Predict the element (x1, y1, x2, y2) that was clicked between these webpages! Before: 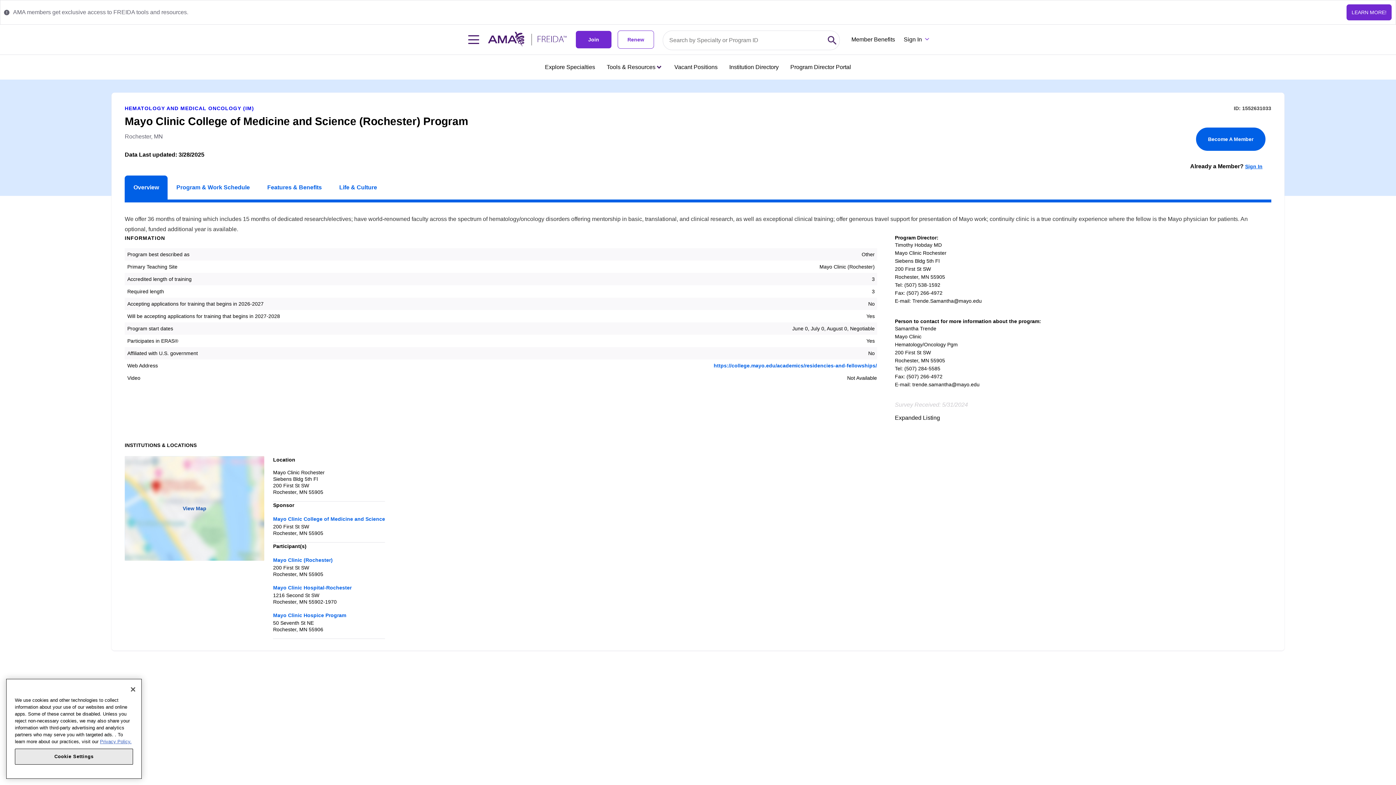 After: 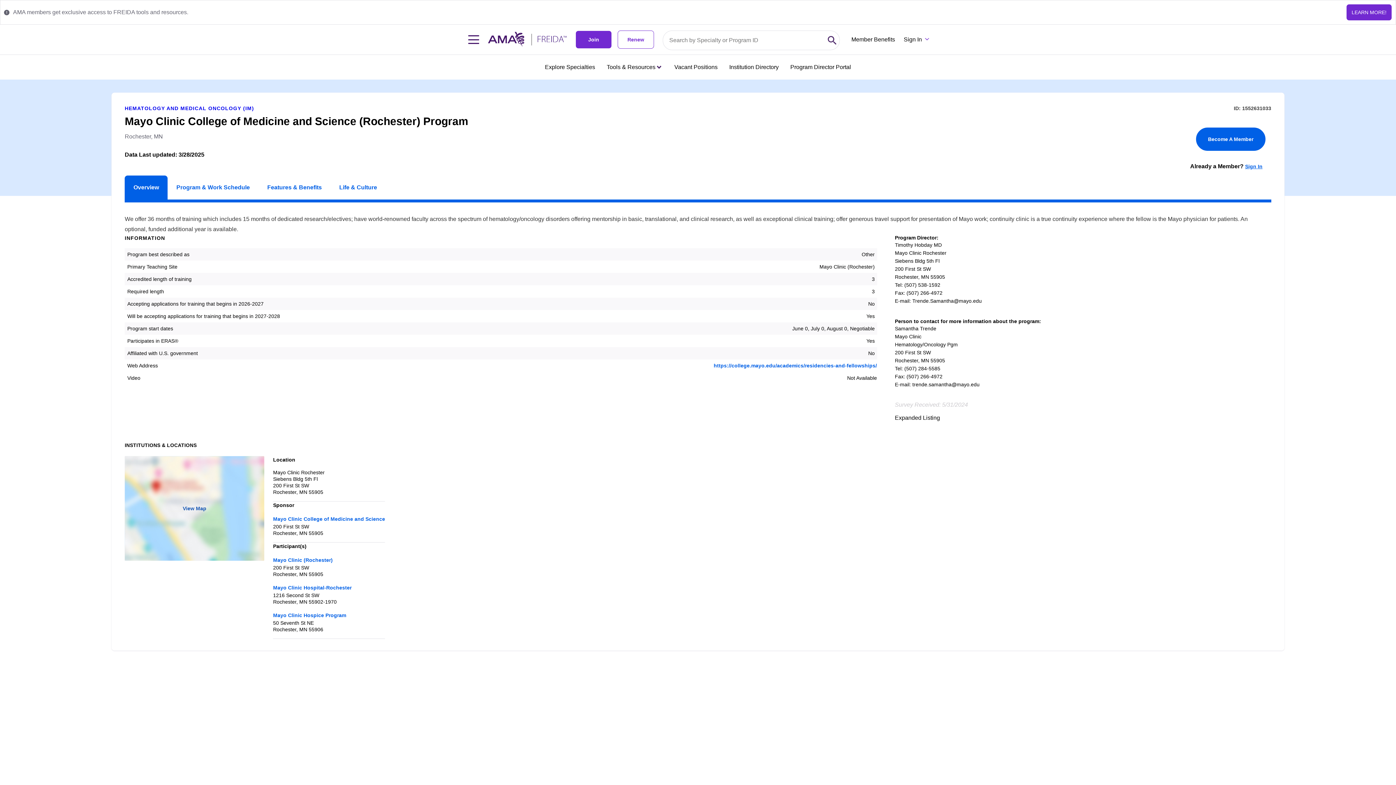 Action: bbox: (273, 585, 351, 591) label: Mayo Clinic Hospital-Rochester
